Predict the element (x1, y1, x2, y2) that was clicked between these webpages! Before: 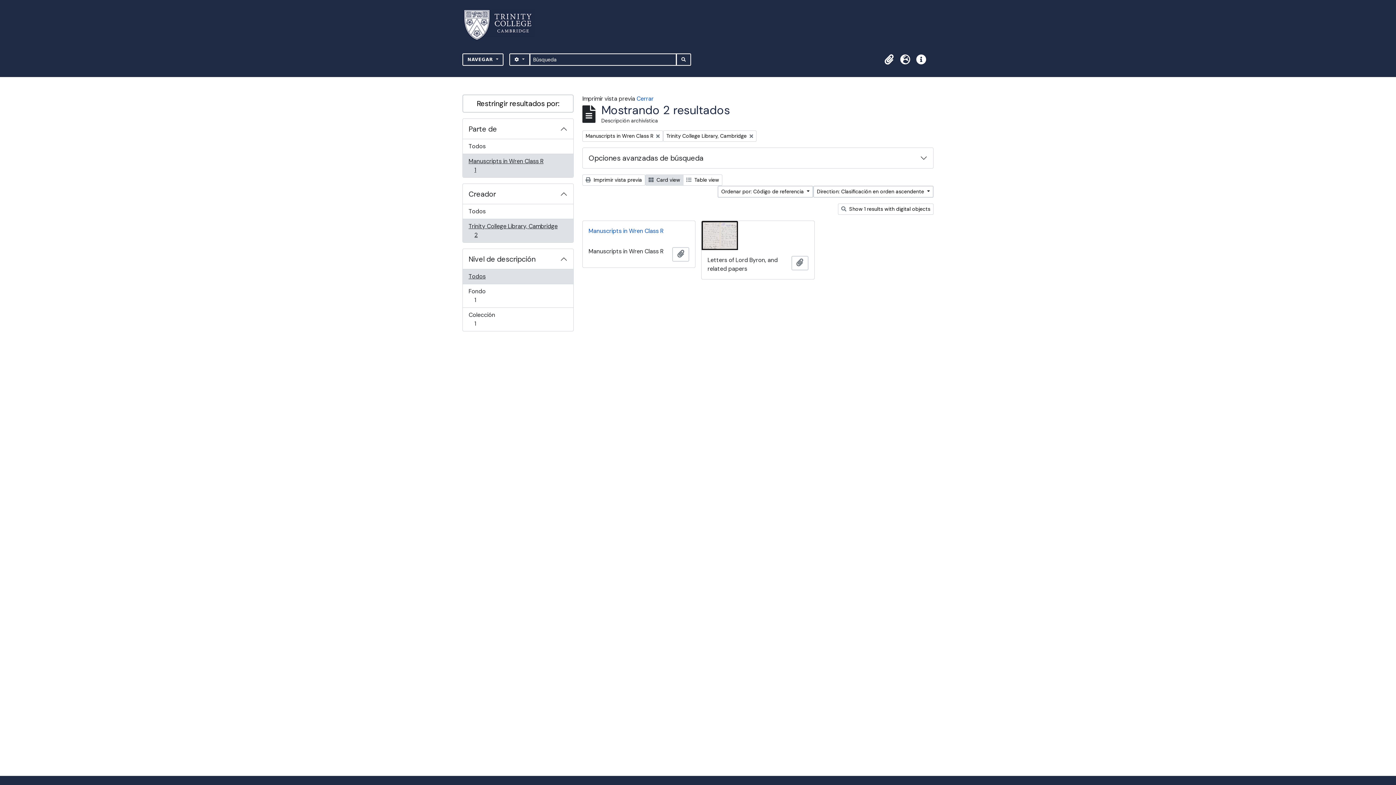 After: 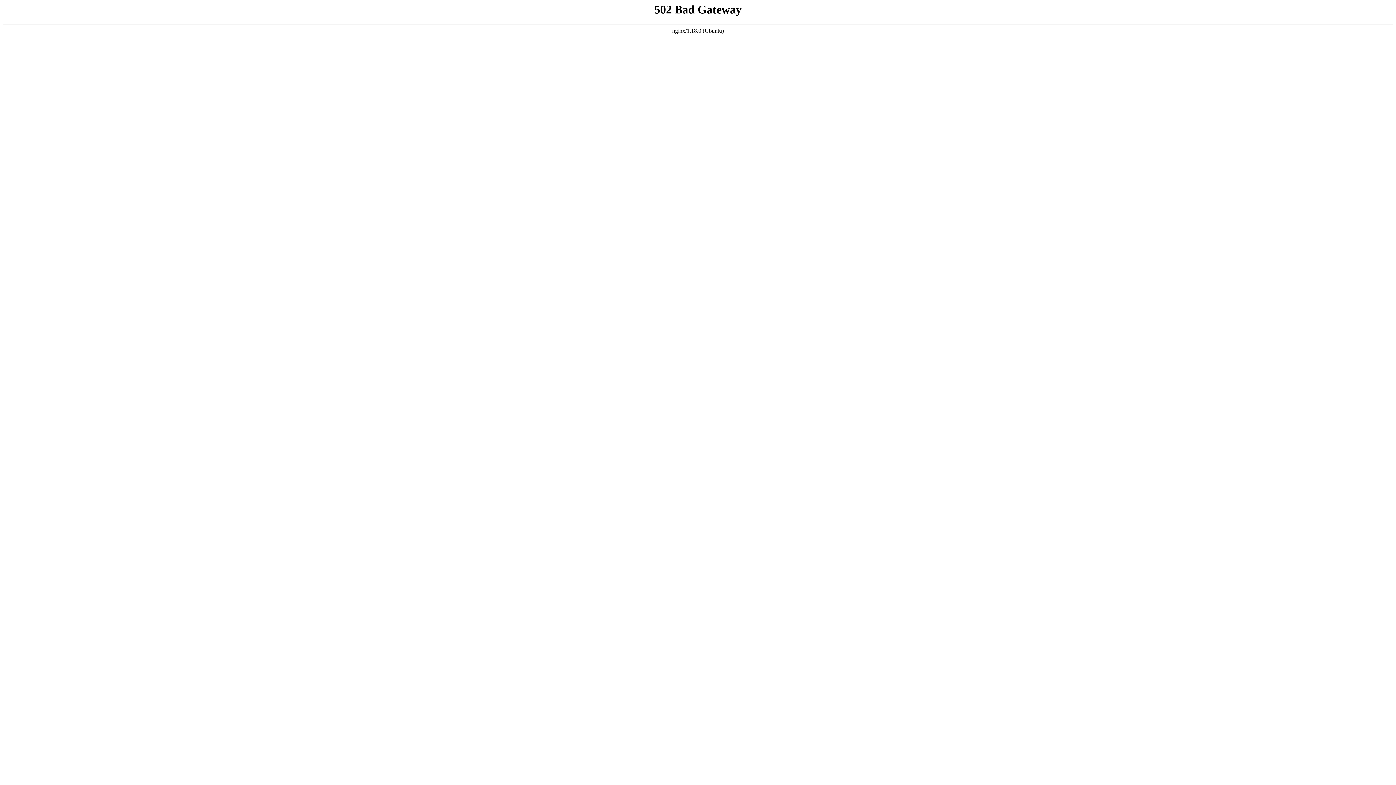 Action: bbox: (582, 130, 663, 141) label: Remove filter:
Manuscripts in Wren Class R